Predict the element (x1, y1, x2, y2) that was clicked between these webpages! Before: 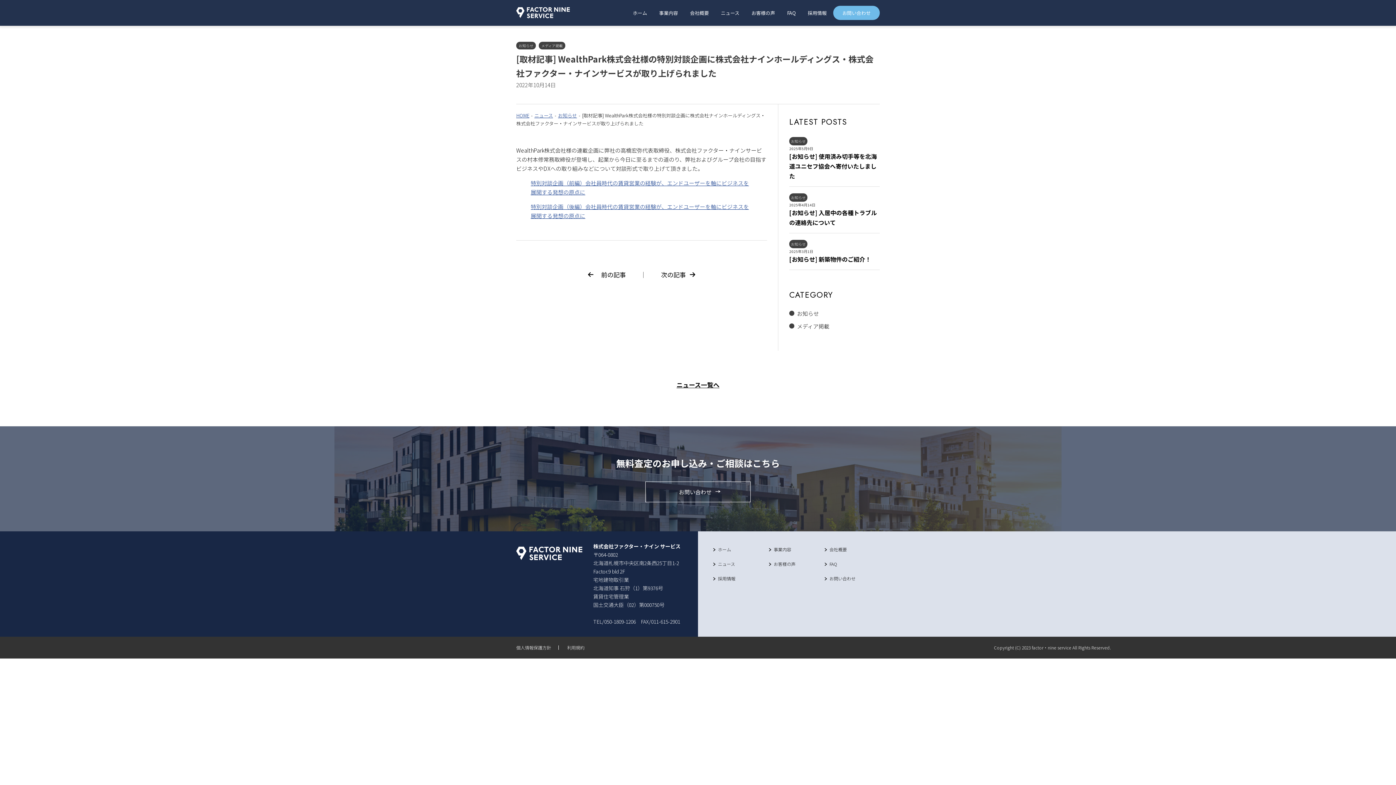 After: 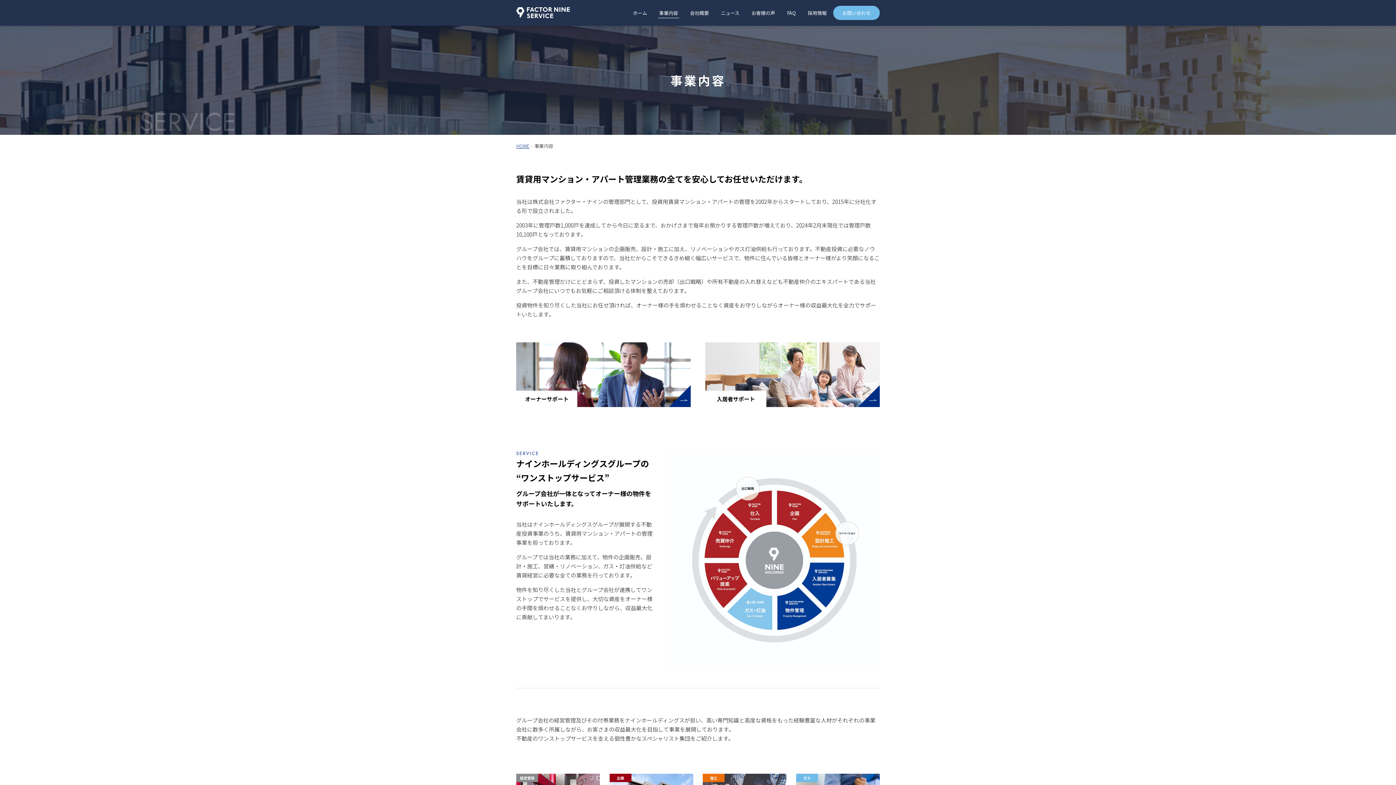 Action: bbox: (768, 542, 791, 557) label: 事業内容